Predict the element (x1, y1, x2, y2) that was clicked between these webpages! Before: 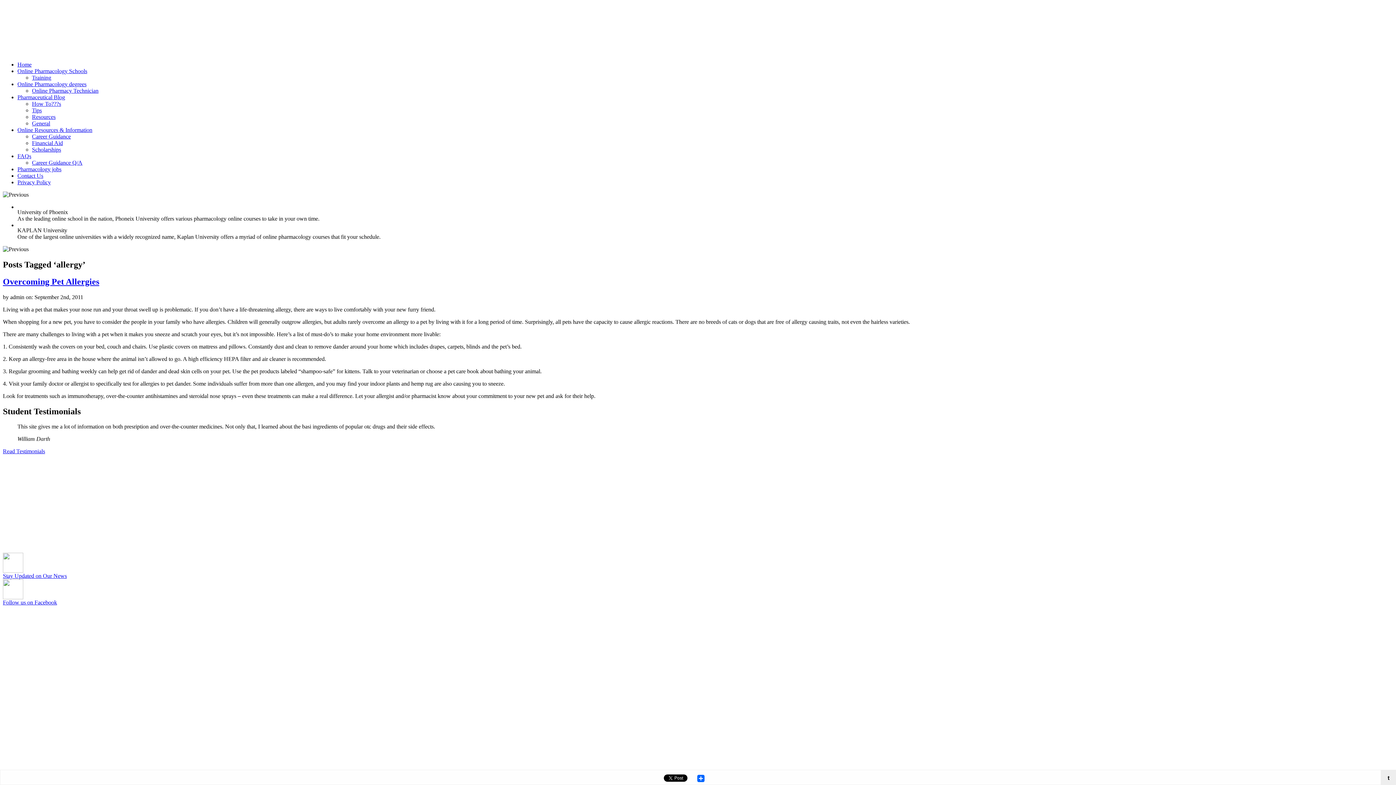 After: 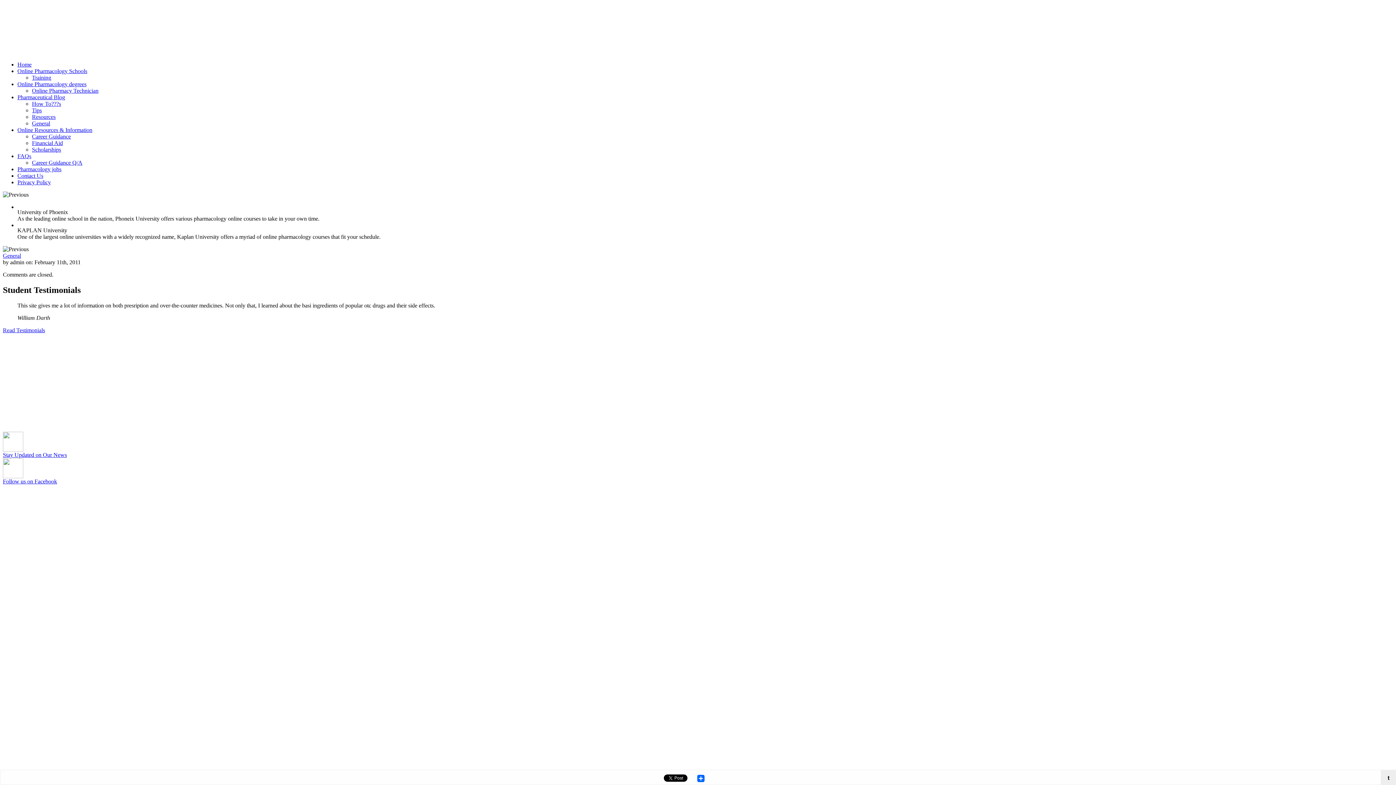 Action: label: General bbox: (32, 120, 50, 126)